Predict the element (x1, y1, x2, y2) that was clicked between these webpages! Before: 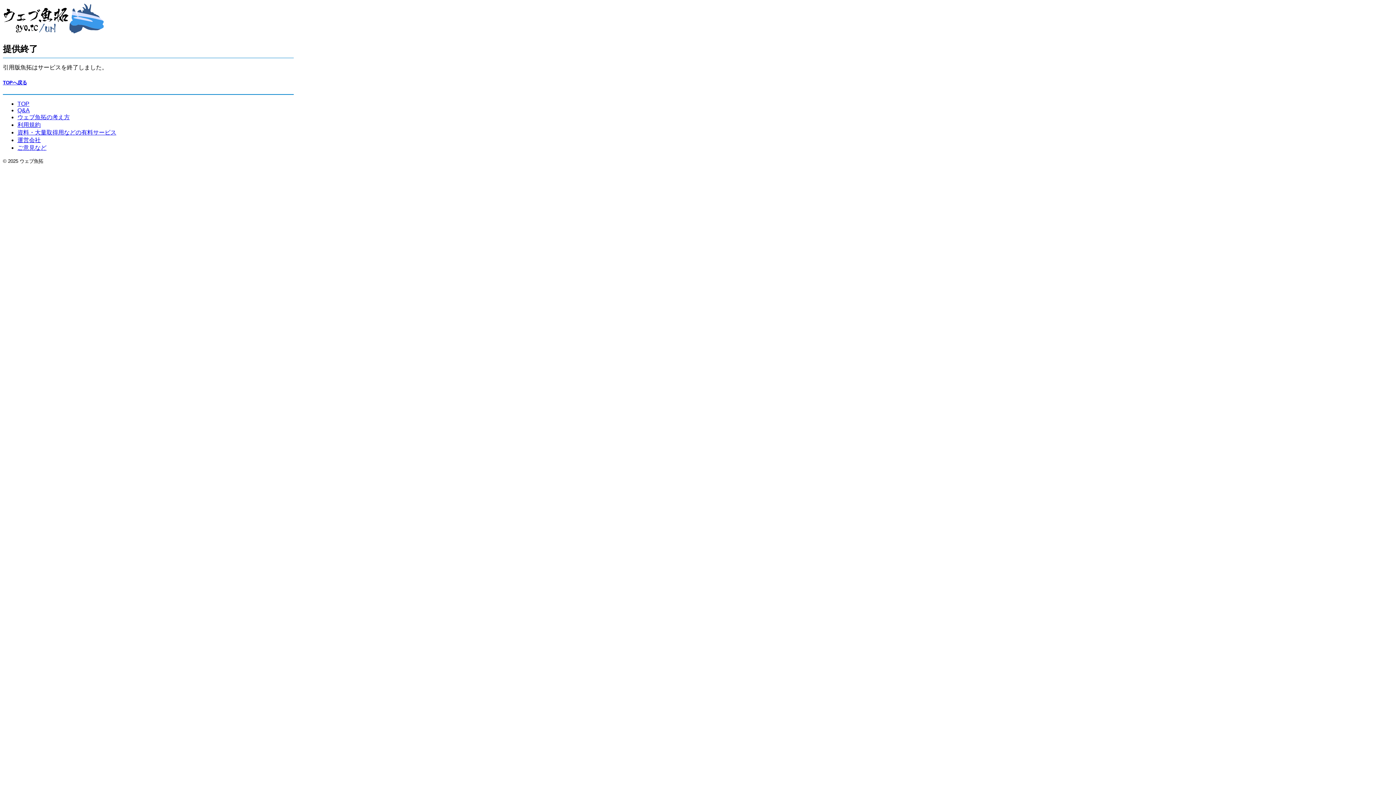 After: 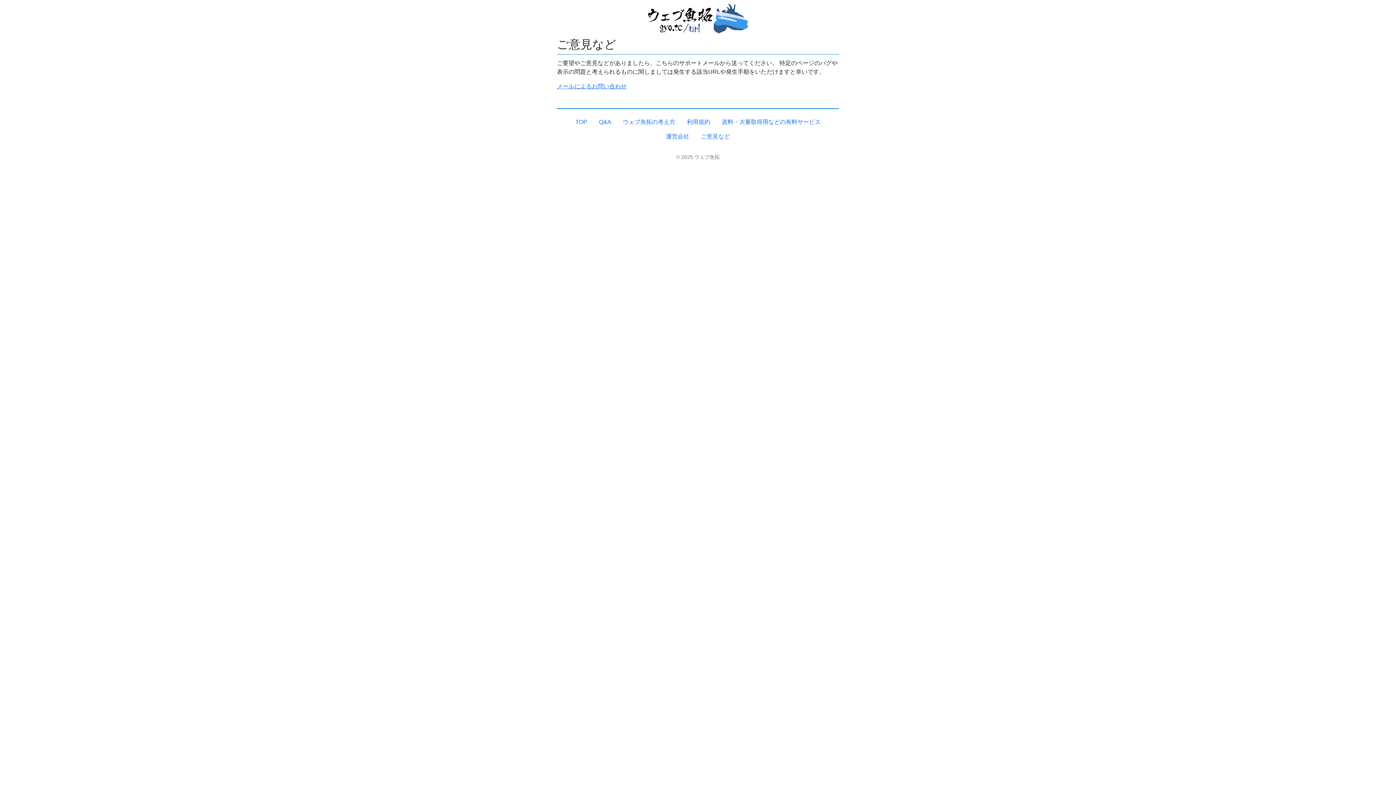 Action: bbox: (17, 144, 46, 150) label: ご意見など